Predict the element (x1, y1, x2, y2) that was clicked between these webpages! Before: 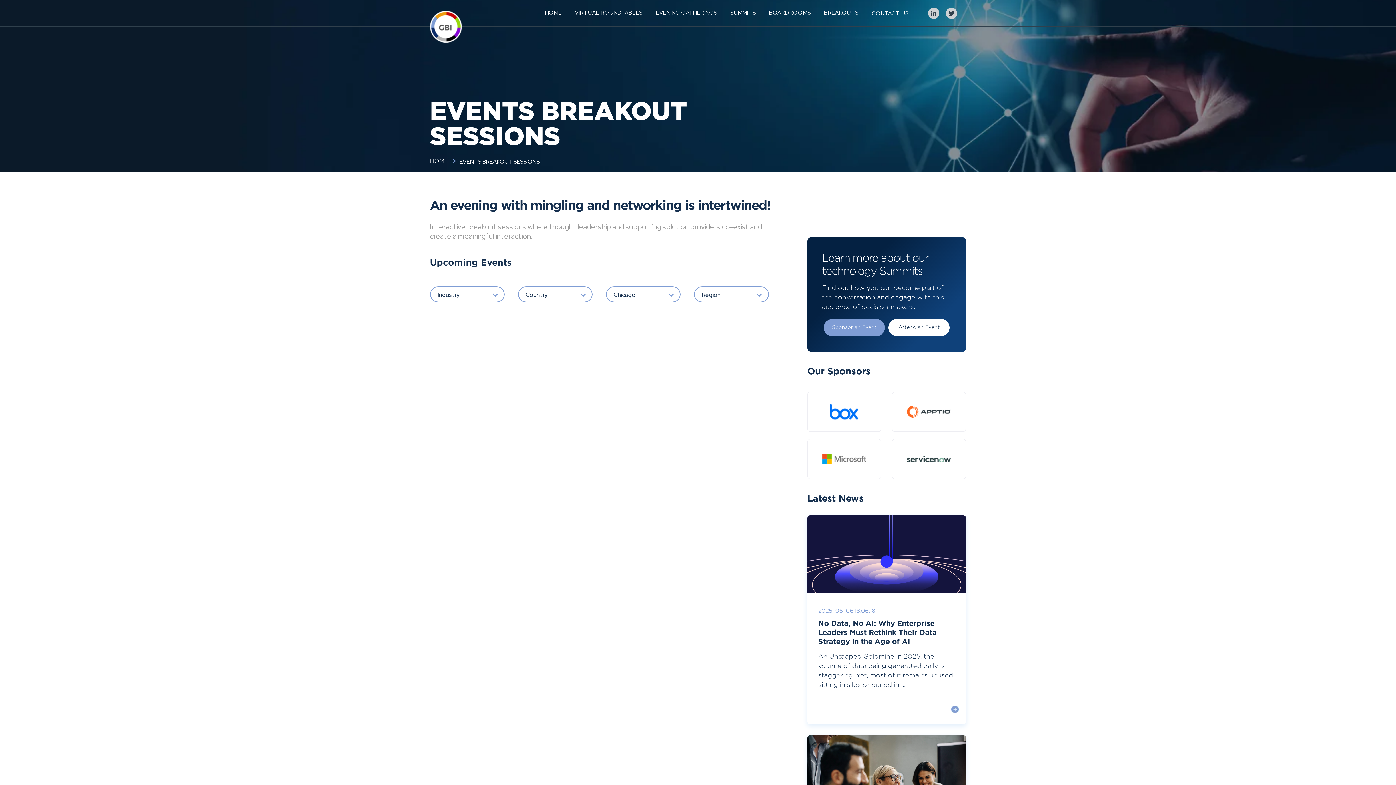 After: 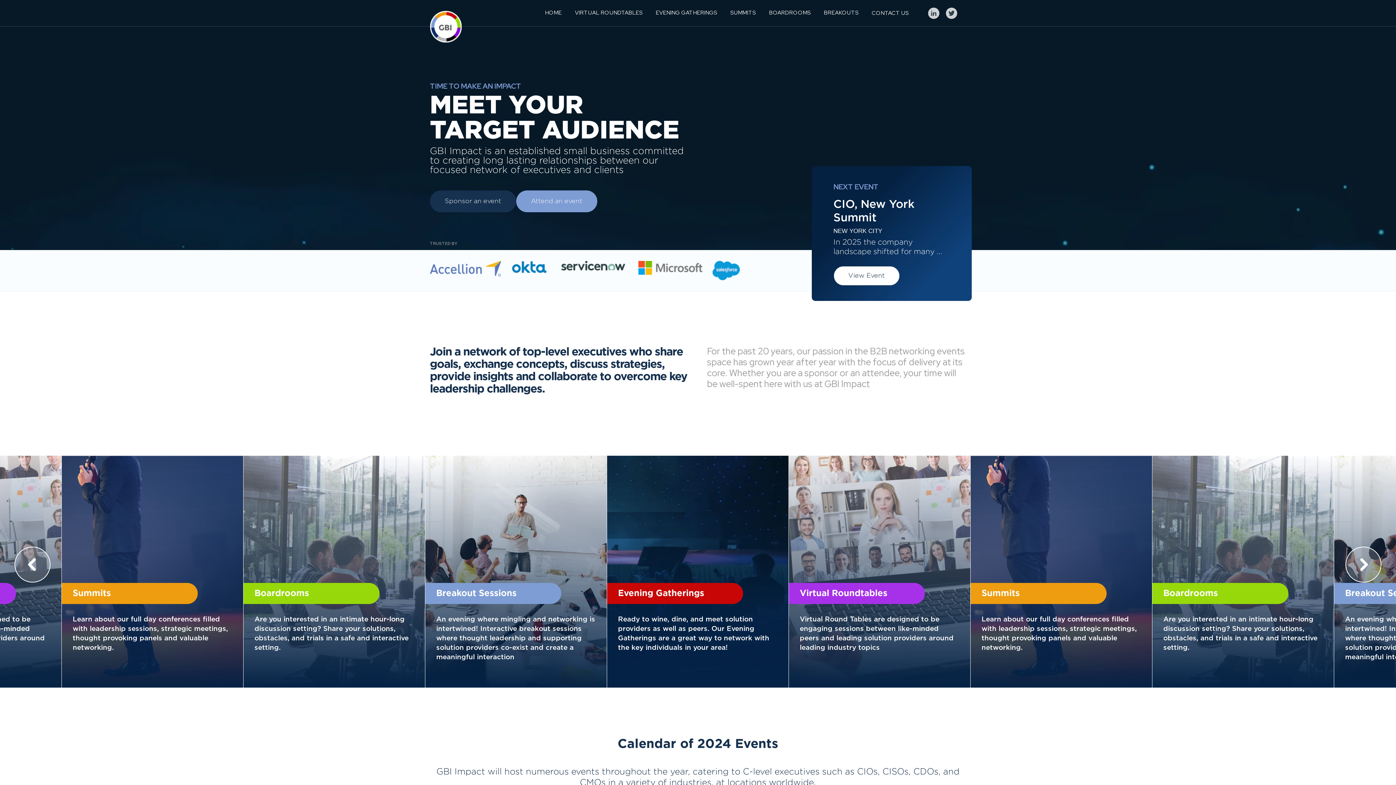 Action: bbox: (430, 158, 448, 164) label: HOME